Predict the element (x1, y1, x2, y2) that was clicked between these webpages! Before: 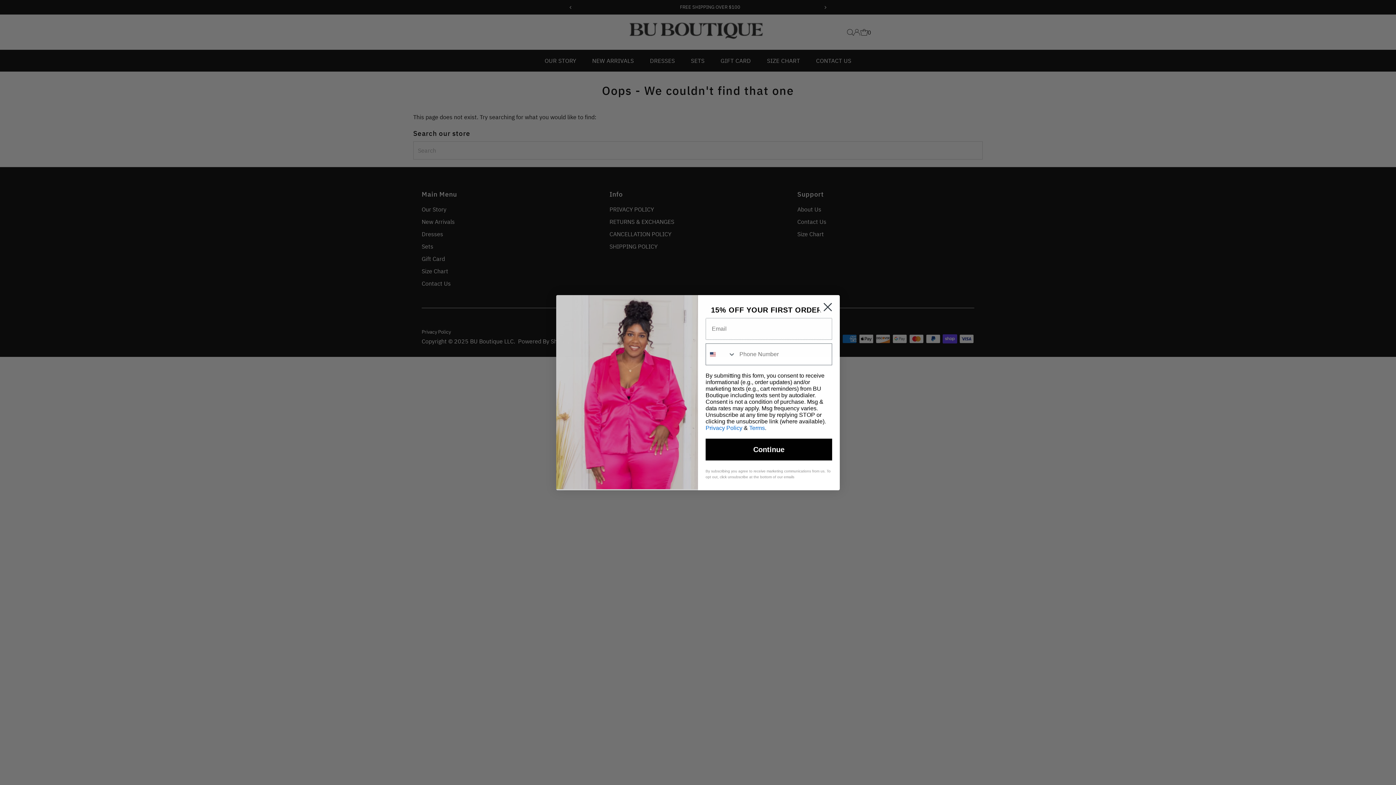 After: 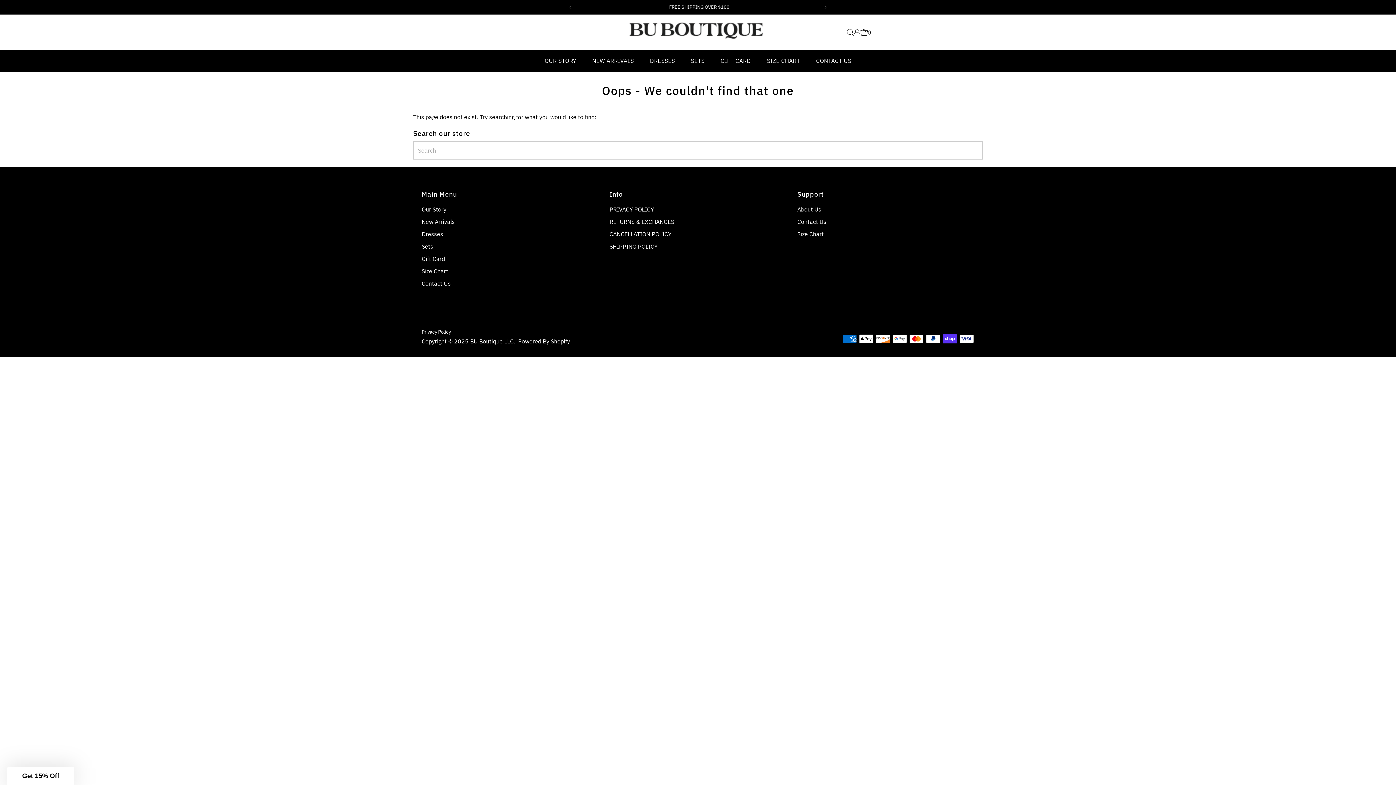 Action: bbox: (818, 298, 837, 316) label: Close dialog